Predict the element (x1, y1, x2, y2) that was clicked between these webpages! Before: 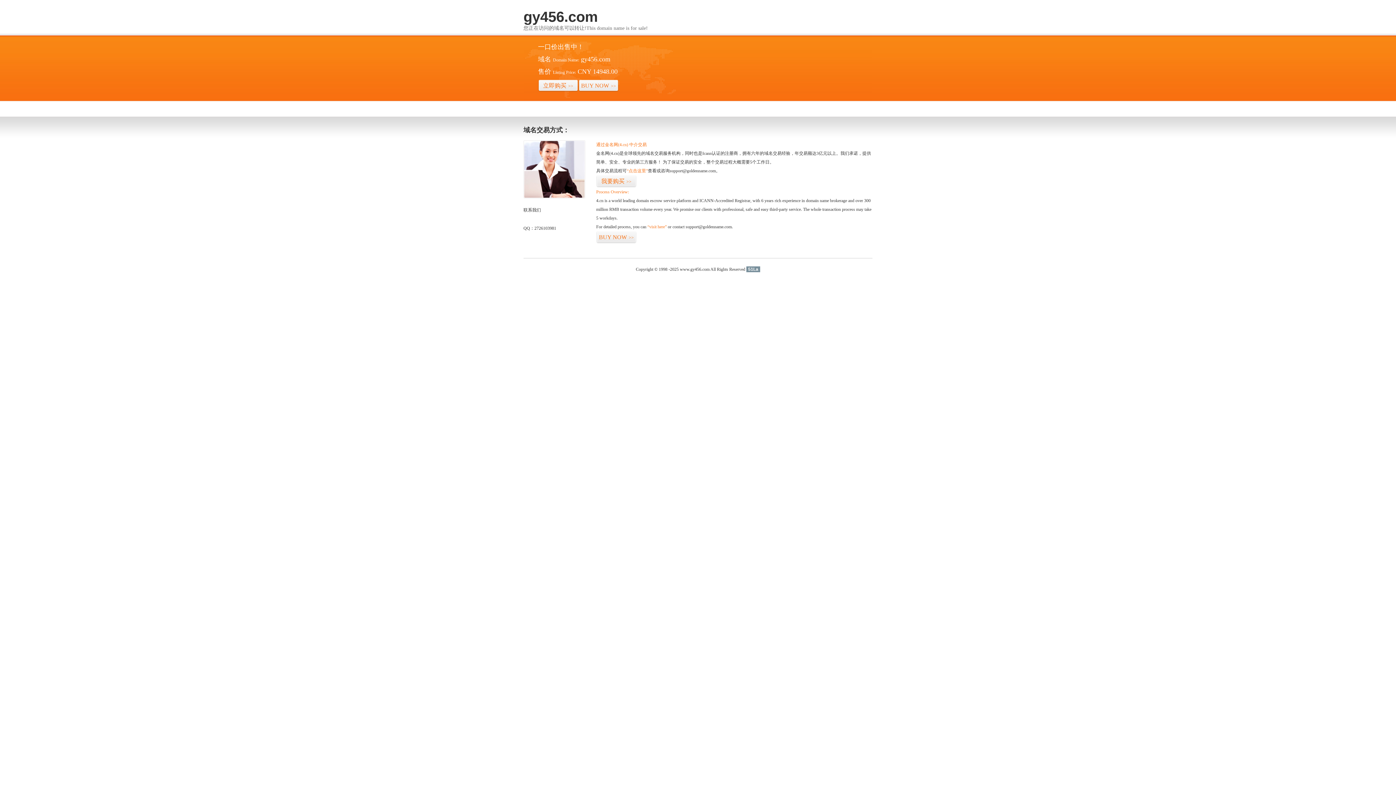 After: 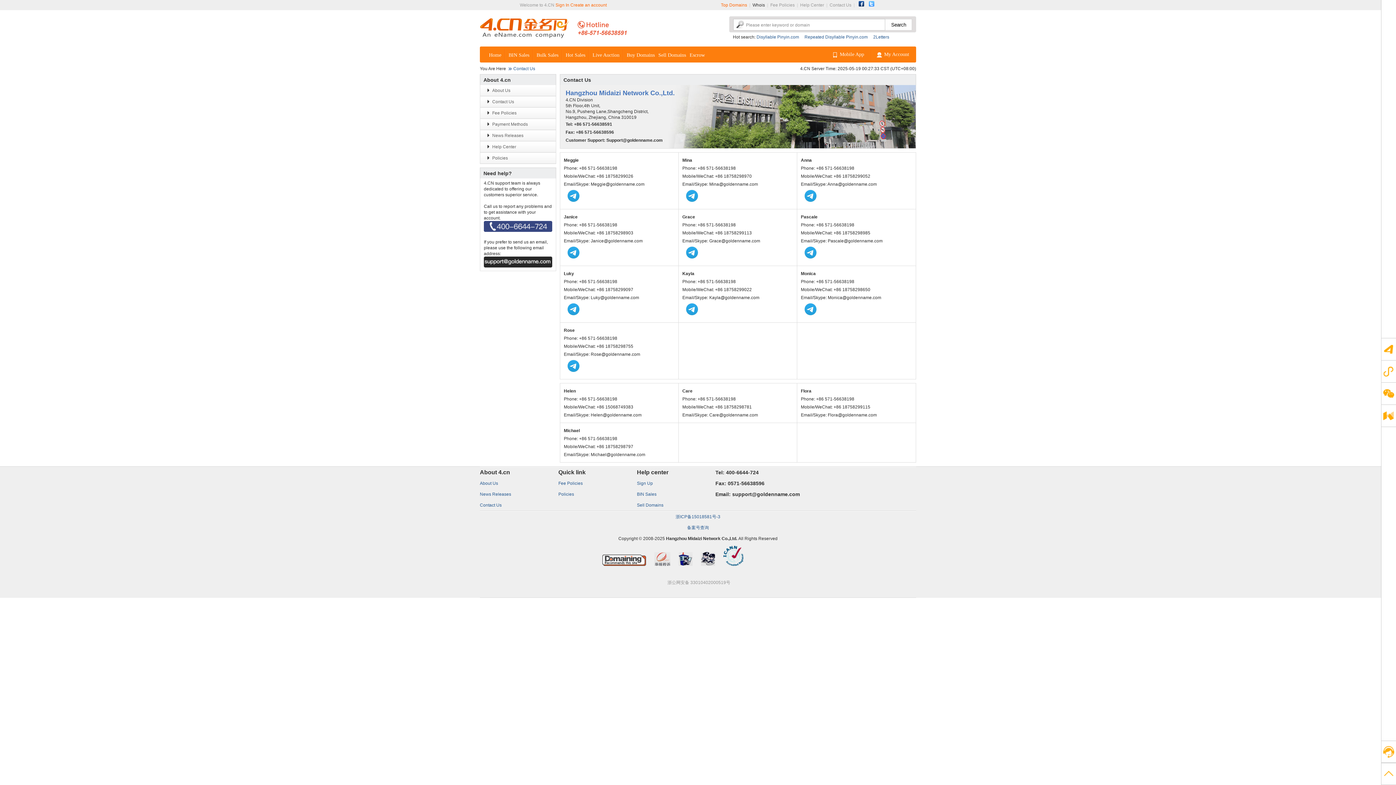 Action: bbox: (523, 194, 585, 199)